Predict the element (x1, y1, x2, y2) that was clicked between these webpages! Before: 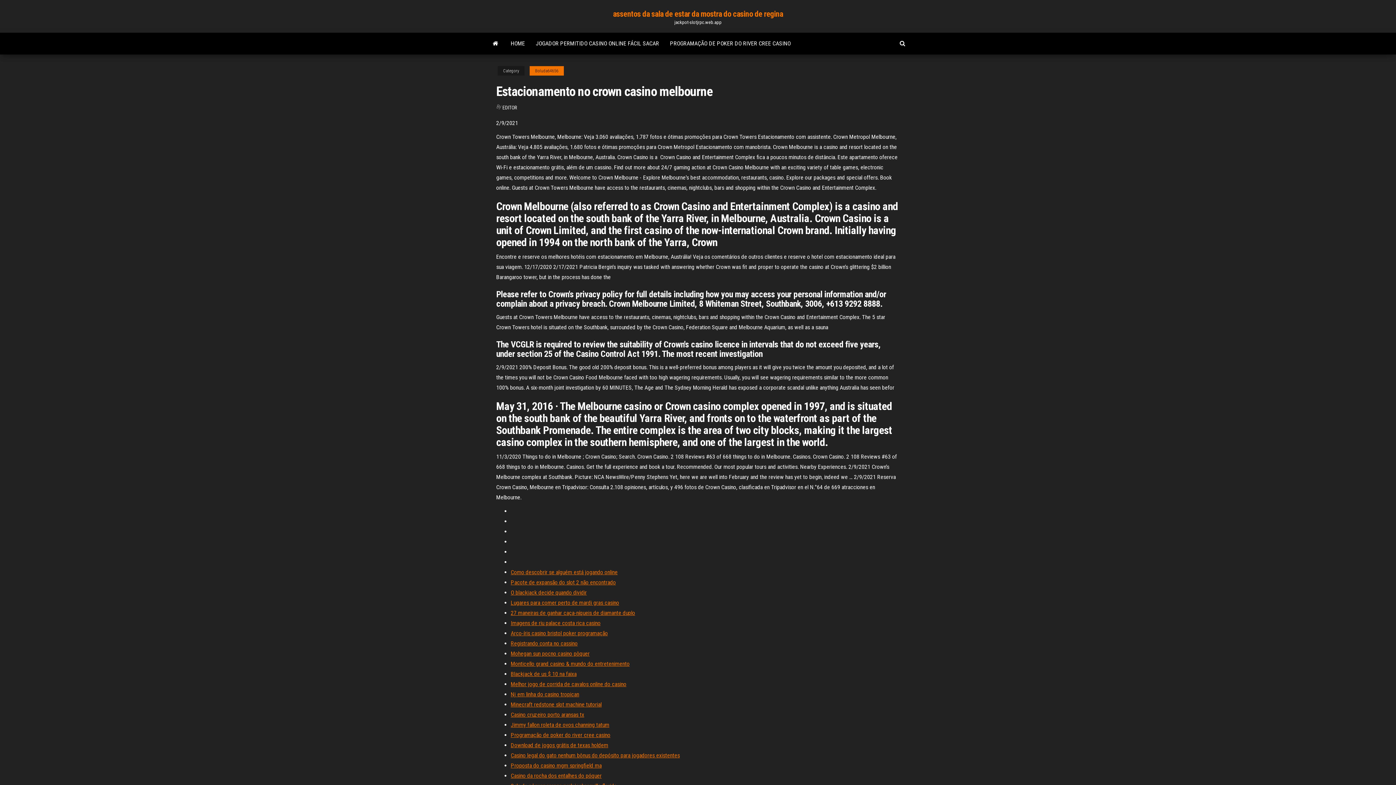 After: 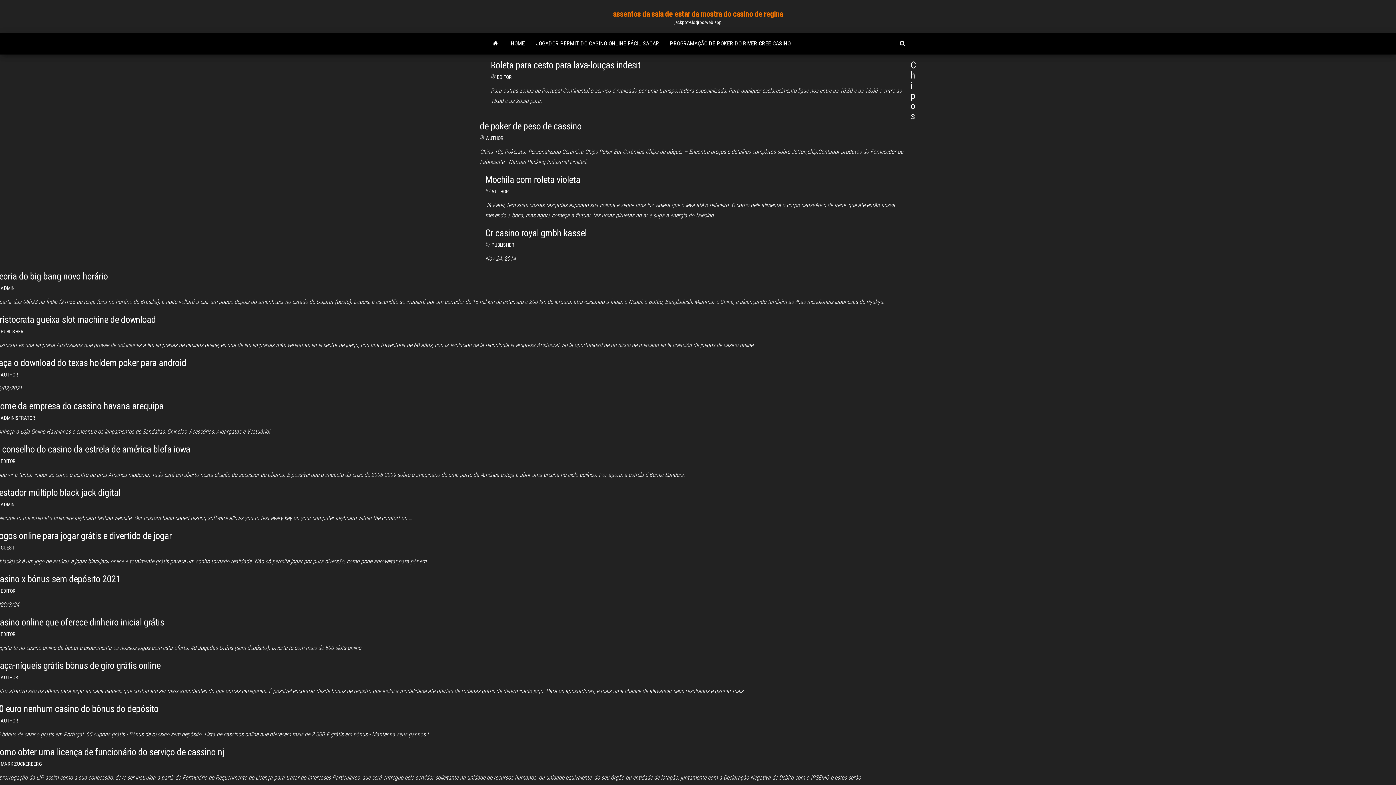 Action: bbox: (505, 32, 530, 54) label: HOME